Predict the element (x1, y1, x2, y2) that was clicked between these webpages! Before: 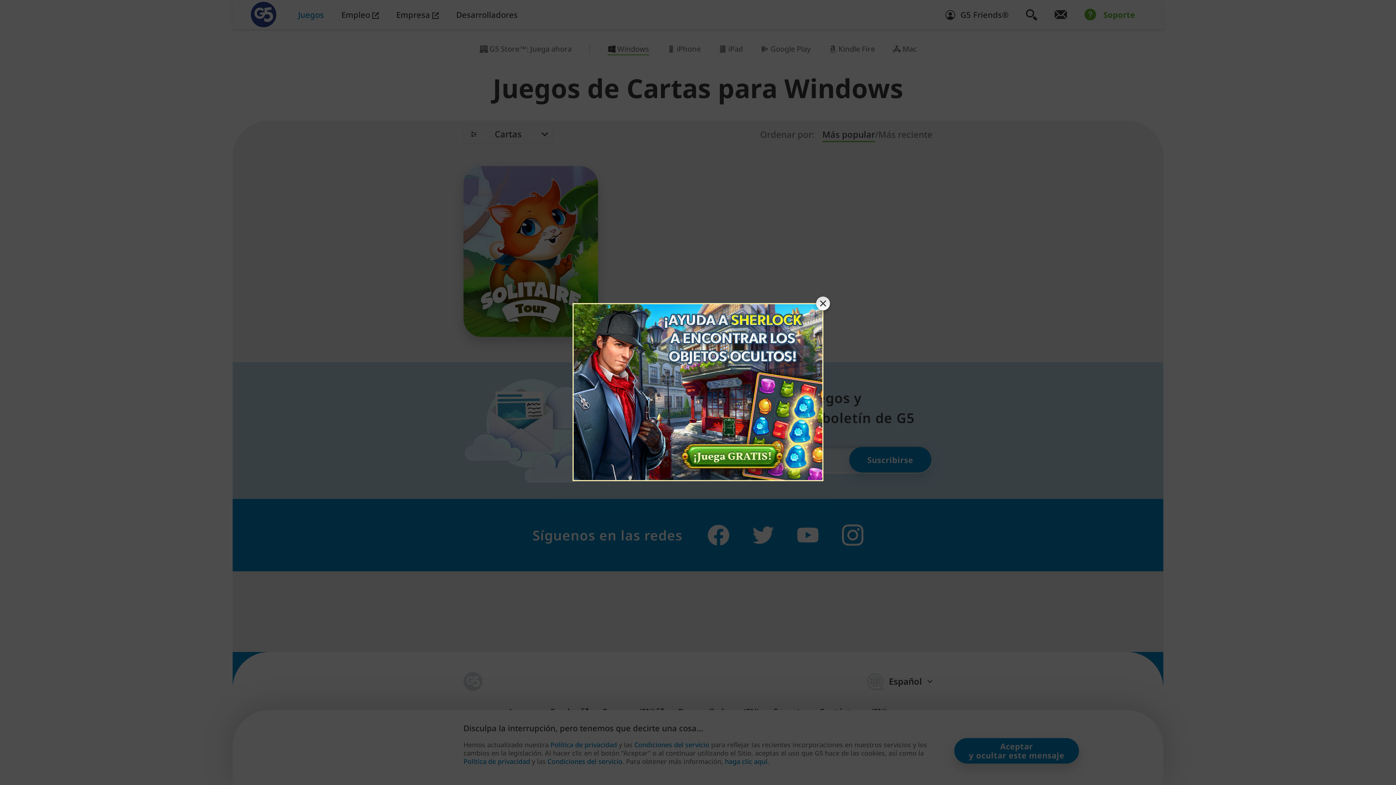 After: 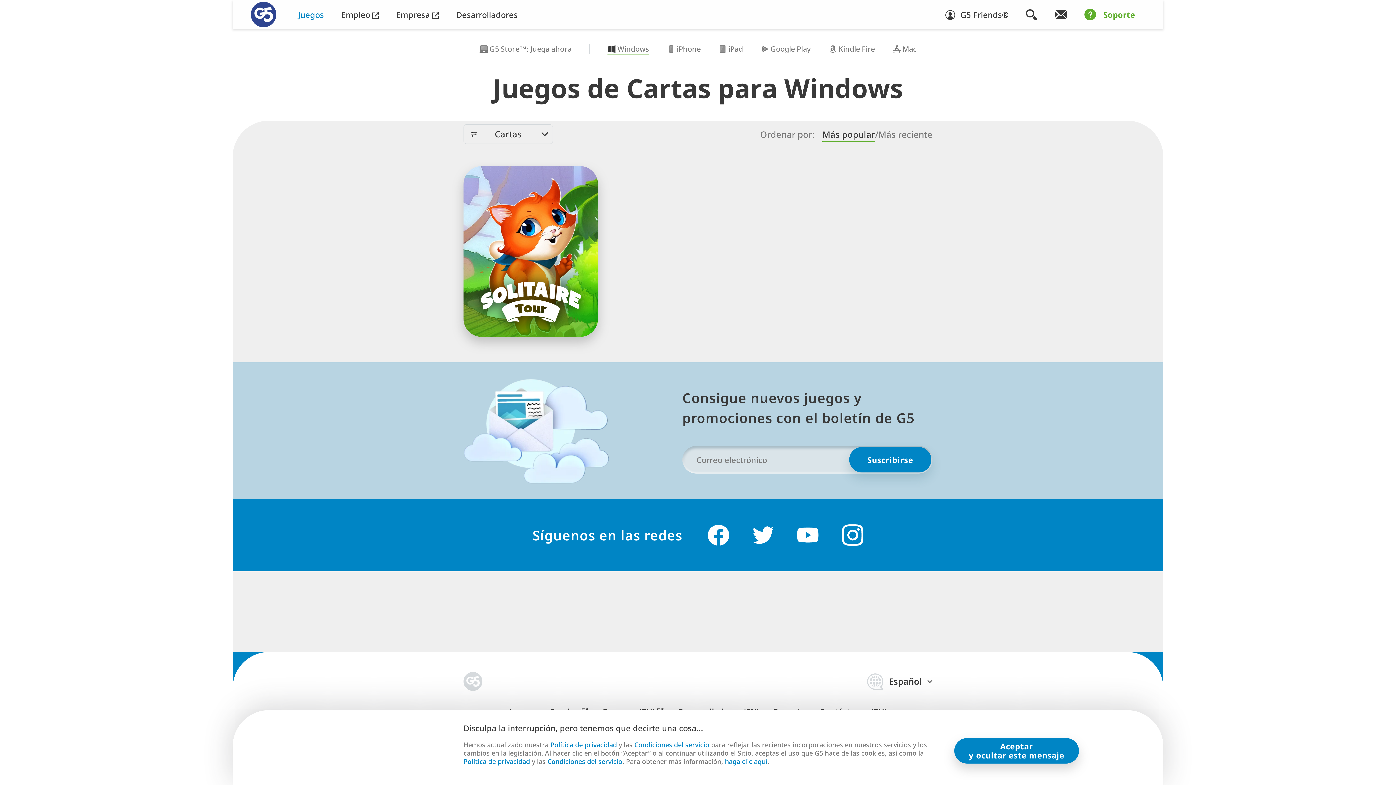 Action: label: Close banner bbox: (816, 296, 830, 310)